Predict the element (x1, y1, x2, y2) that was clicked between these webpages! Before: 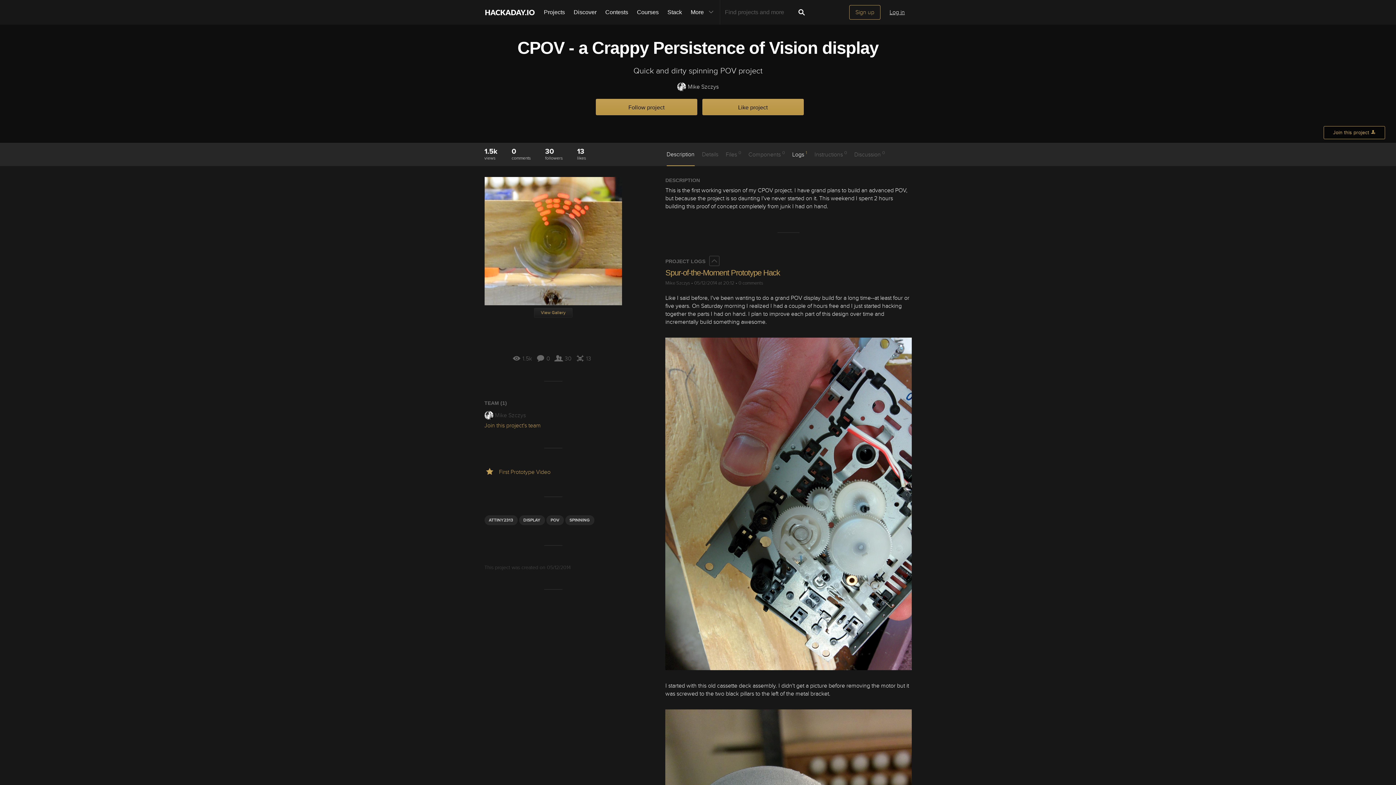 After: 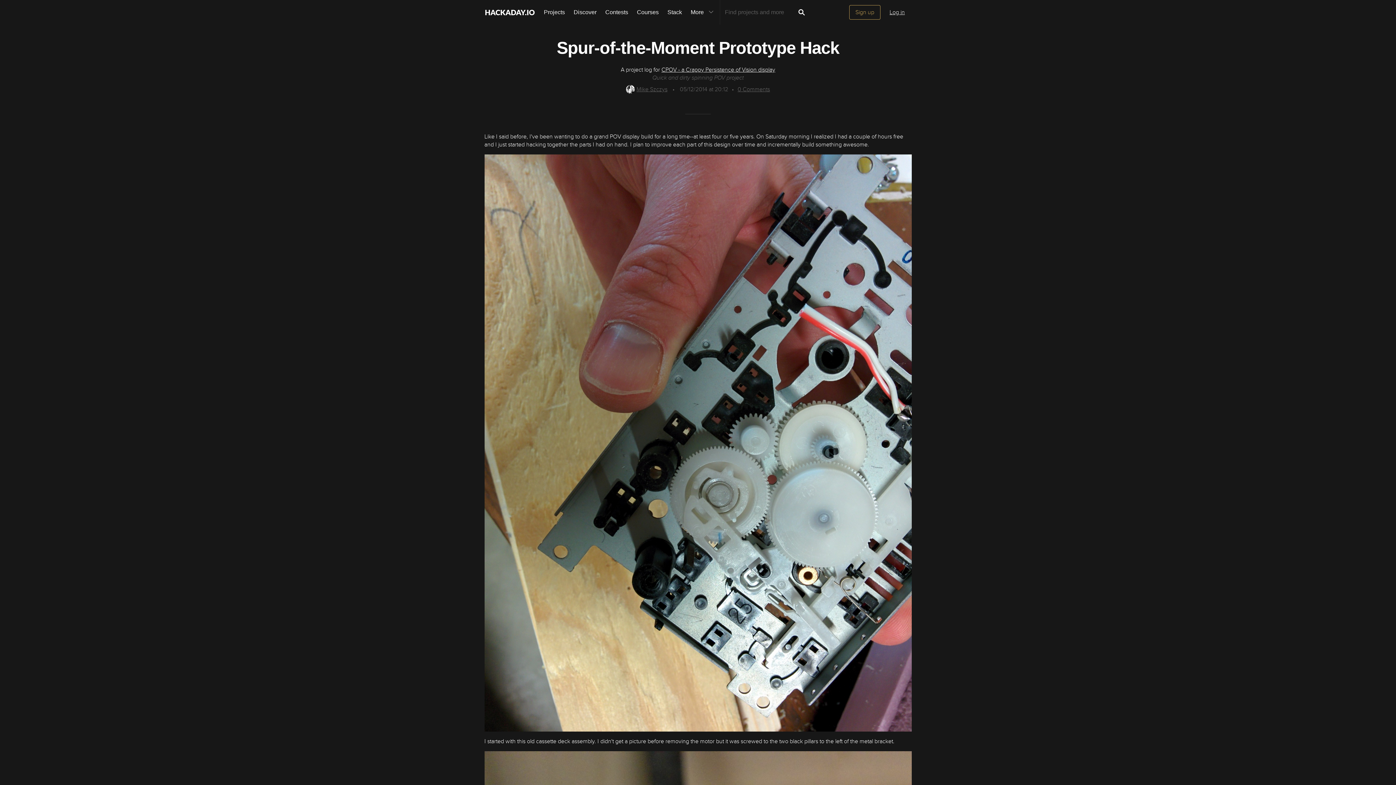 Action: bbox: (738, 280, 763, 286) label: 0 comments